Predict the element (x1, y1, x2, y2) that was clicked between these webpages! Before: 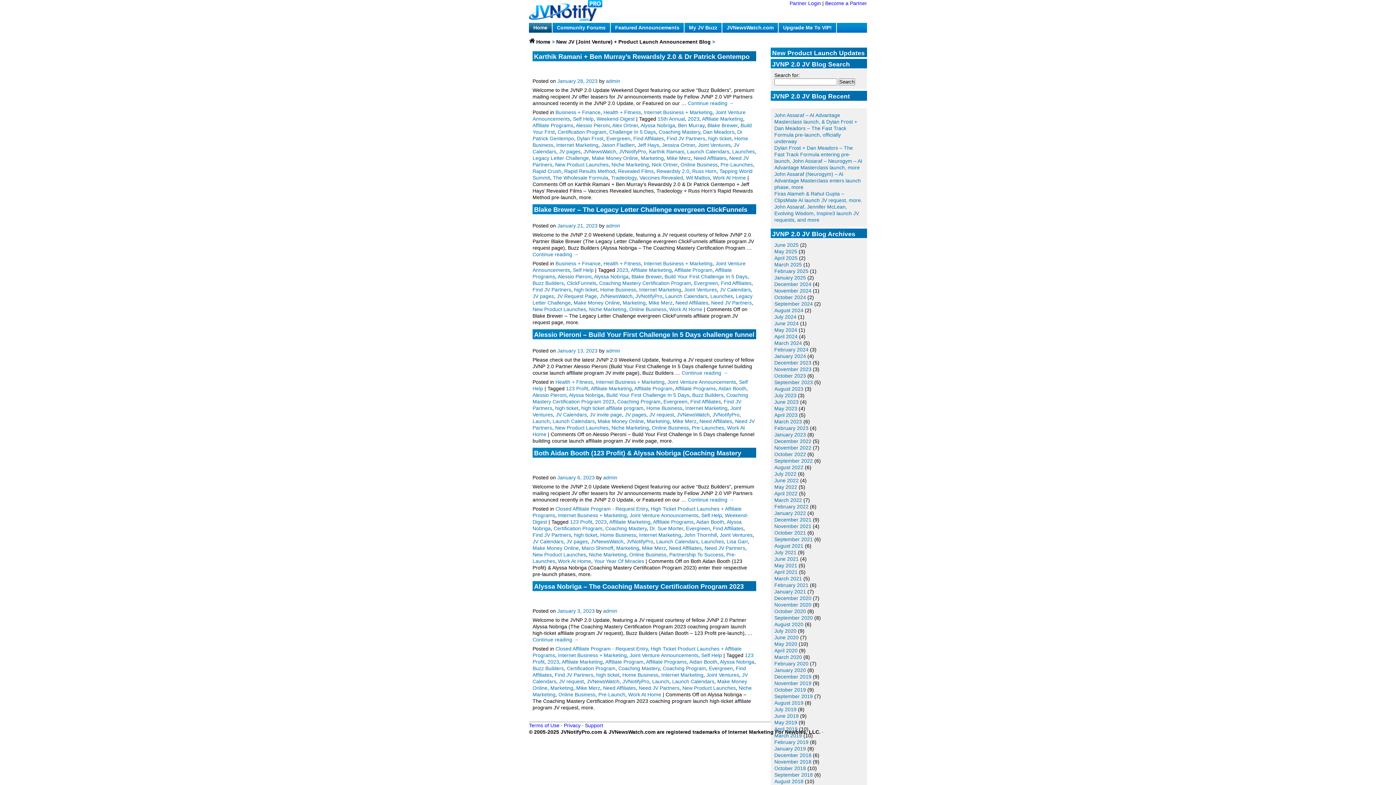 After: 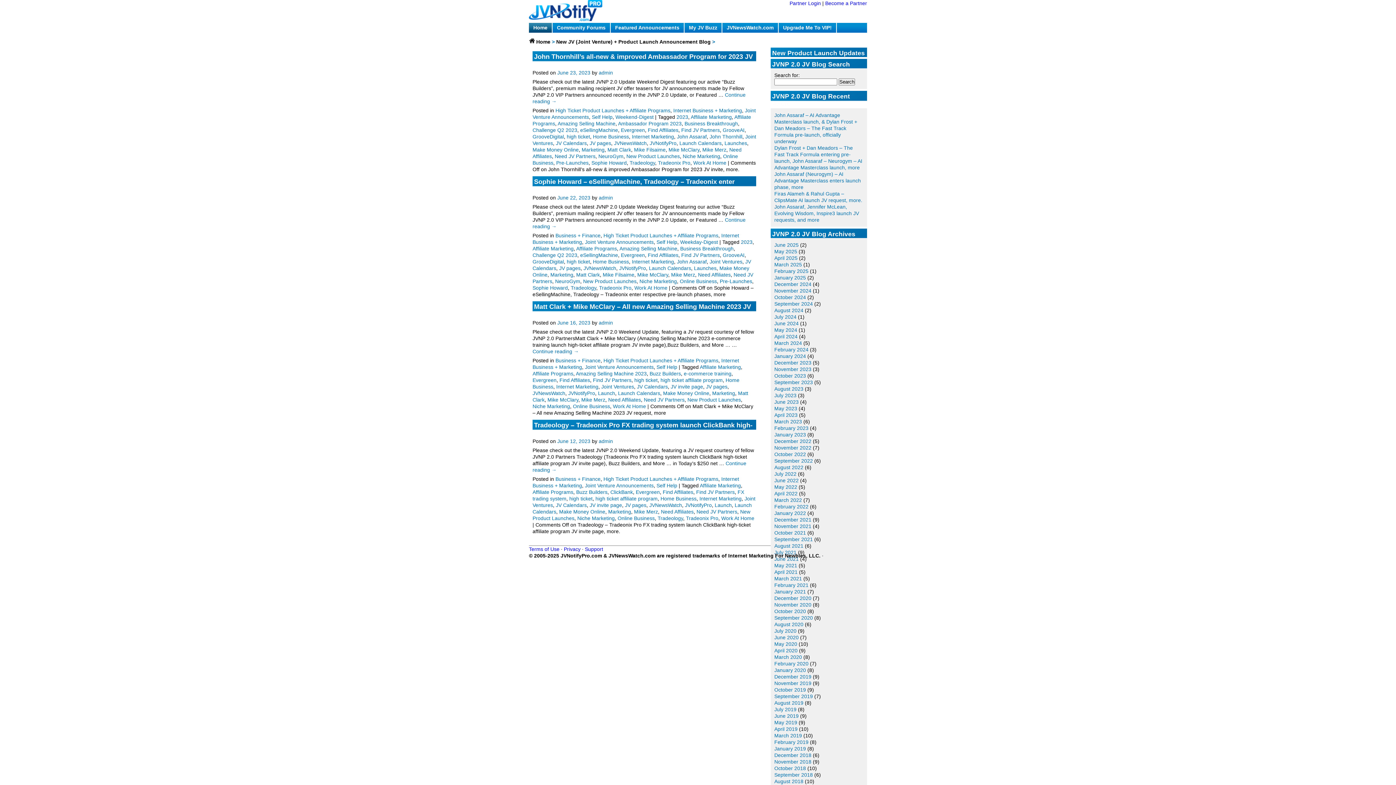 Action: bbox: (774, 399, 798, 405) label: June 2023